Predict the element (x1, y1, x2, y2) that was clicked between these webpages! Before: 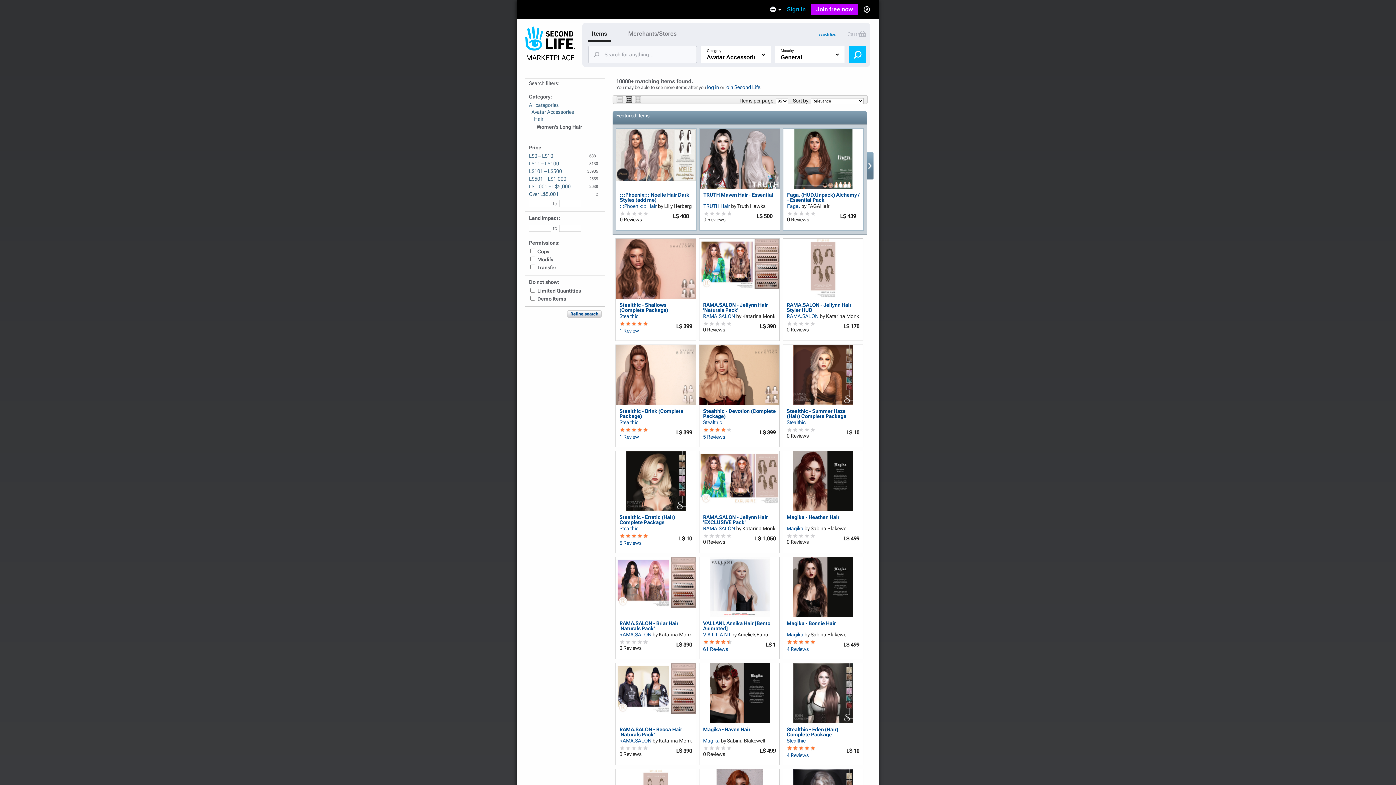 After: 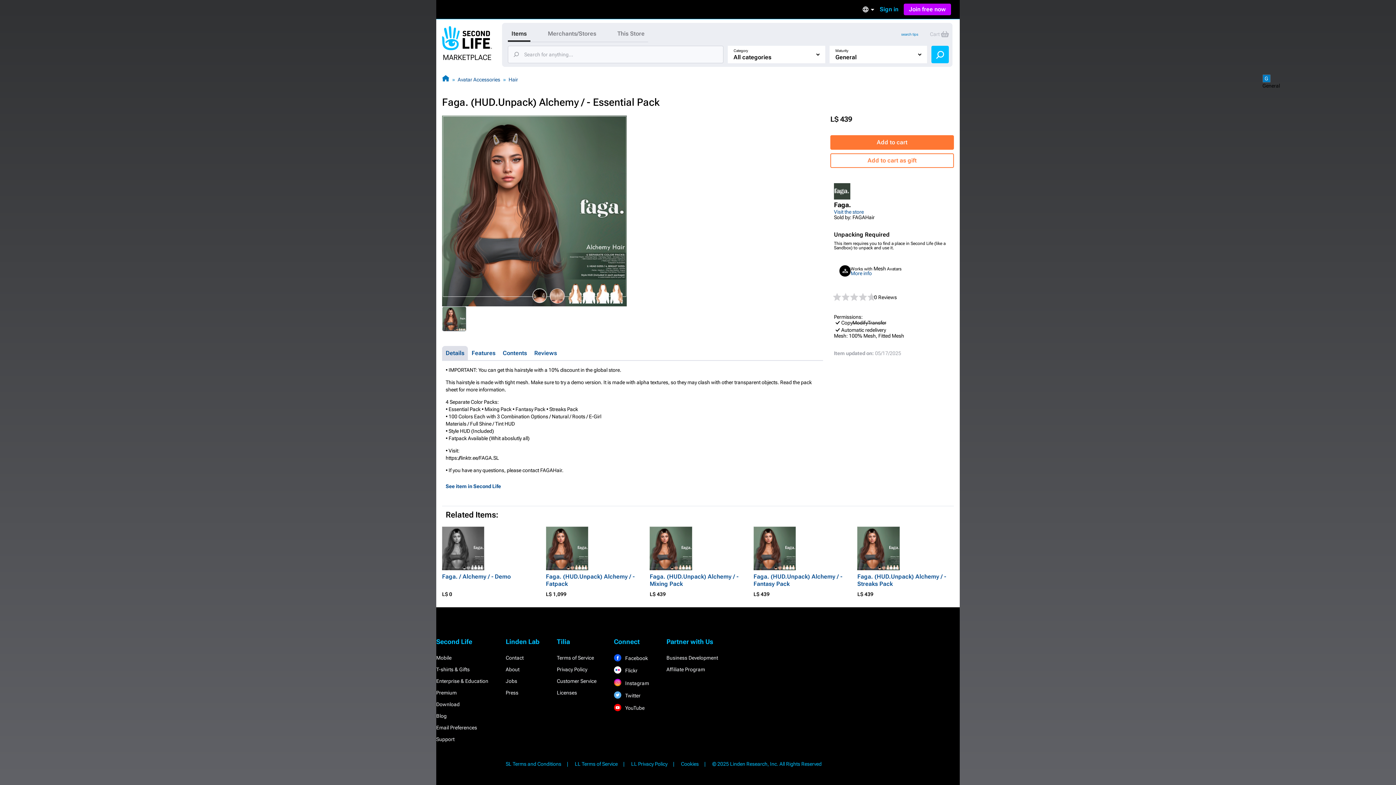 Action: label: Faga. (HUD.Unpack) Alchemy / - Essential Pack bbox: (787, 192, 860, 202)